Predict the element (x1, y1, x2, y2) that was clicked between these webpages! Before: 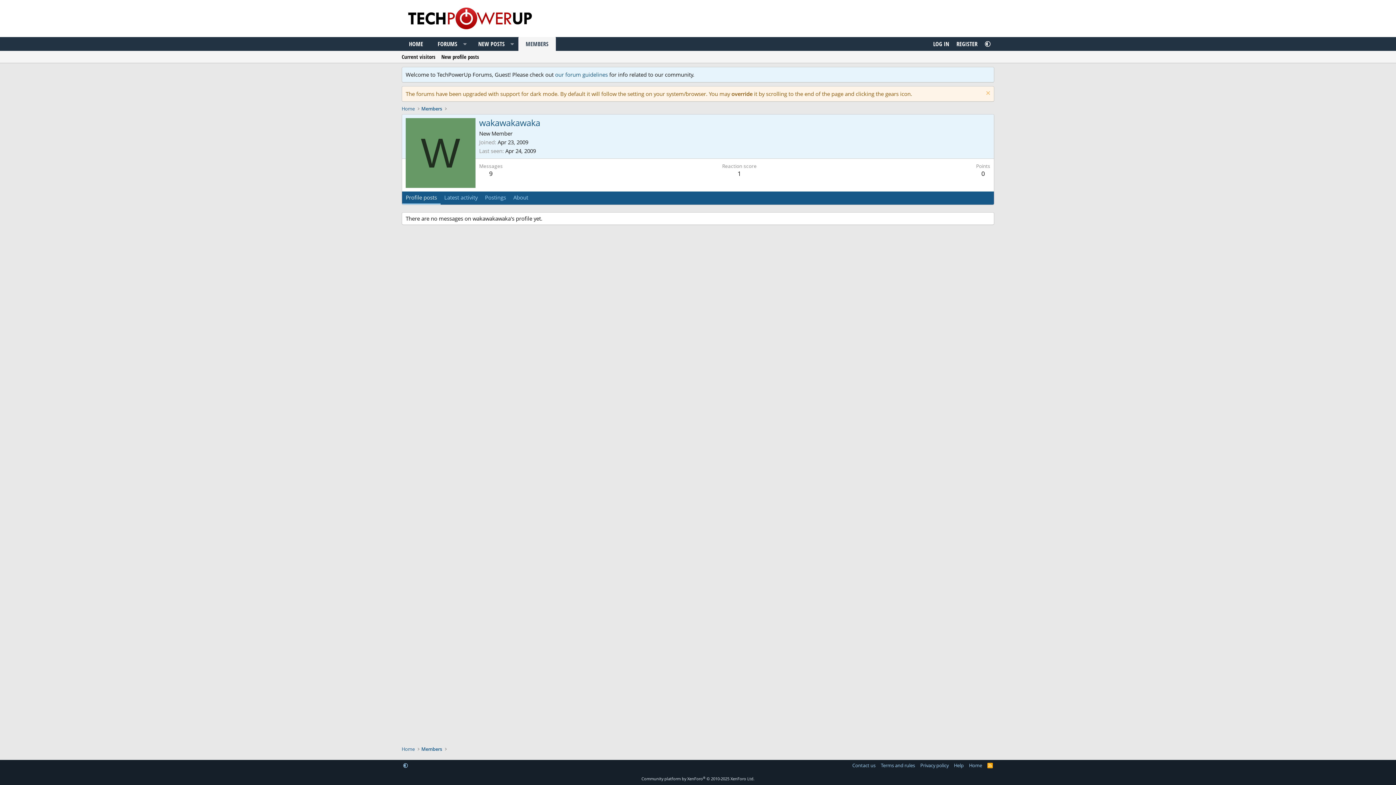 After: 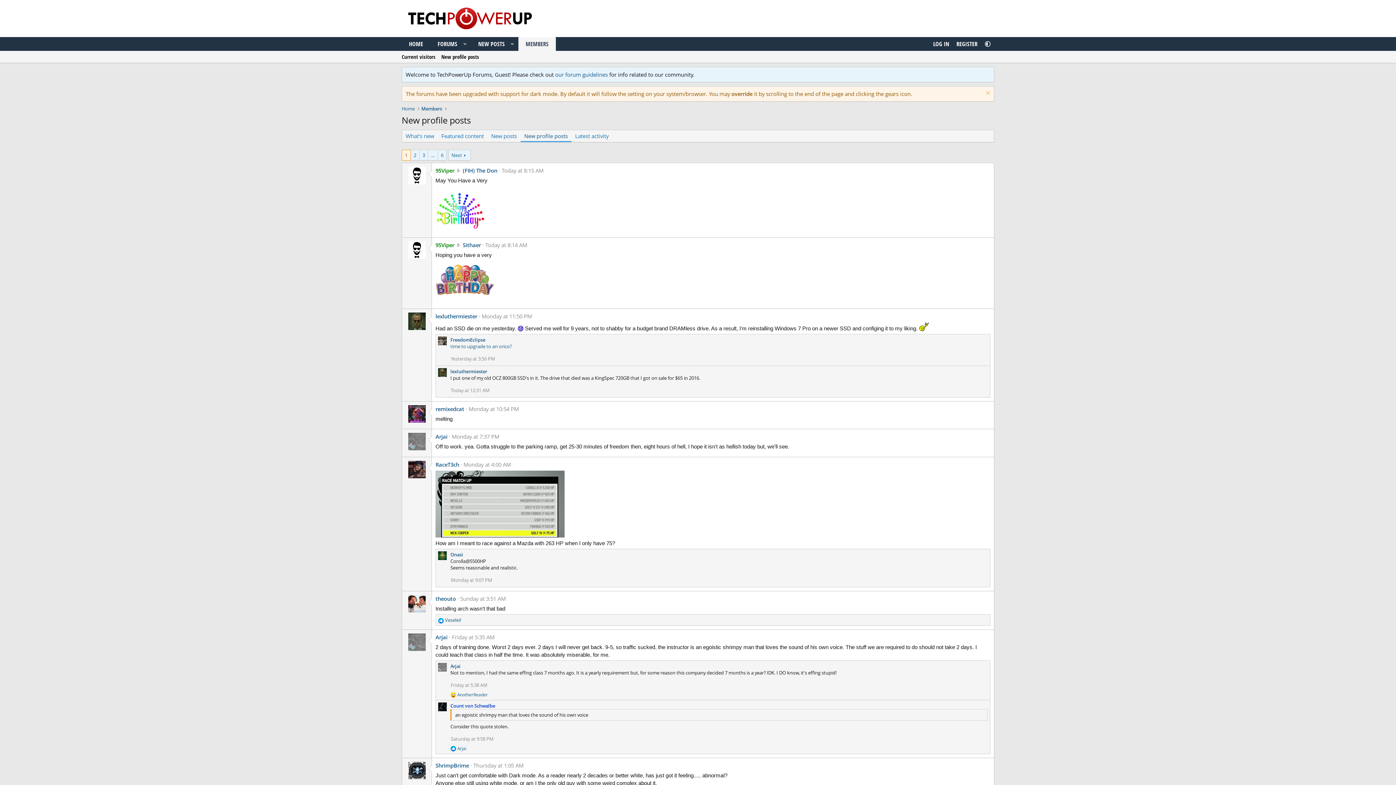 Action: bbox: (438, 50, 482, 62) label: New profile posts